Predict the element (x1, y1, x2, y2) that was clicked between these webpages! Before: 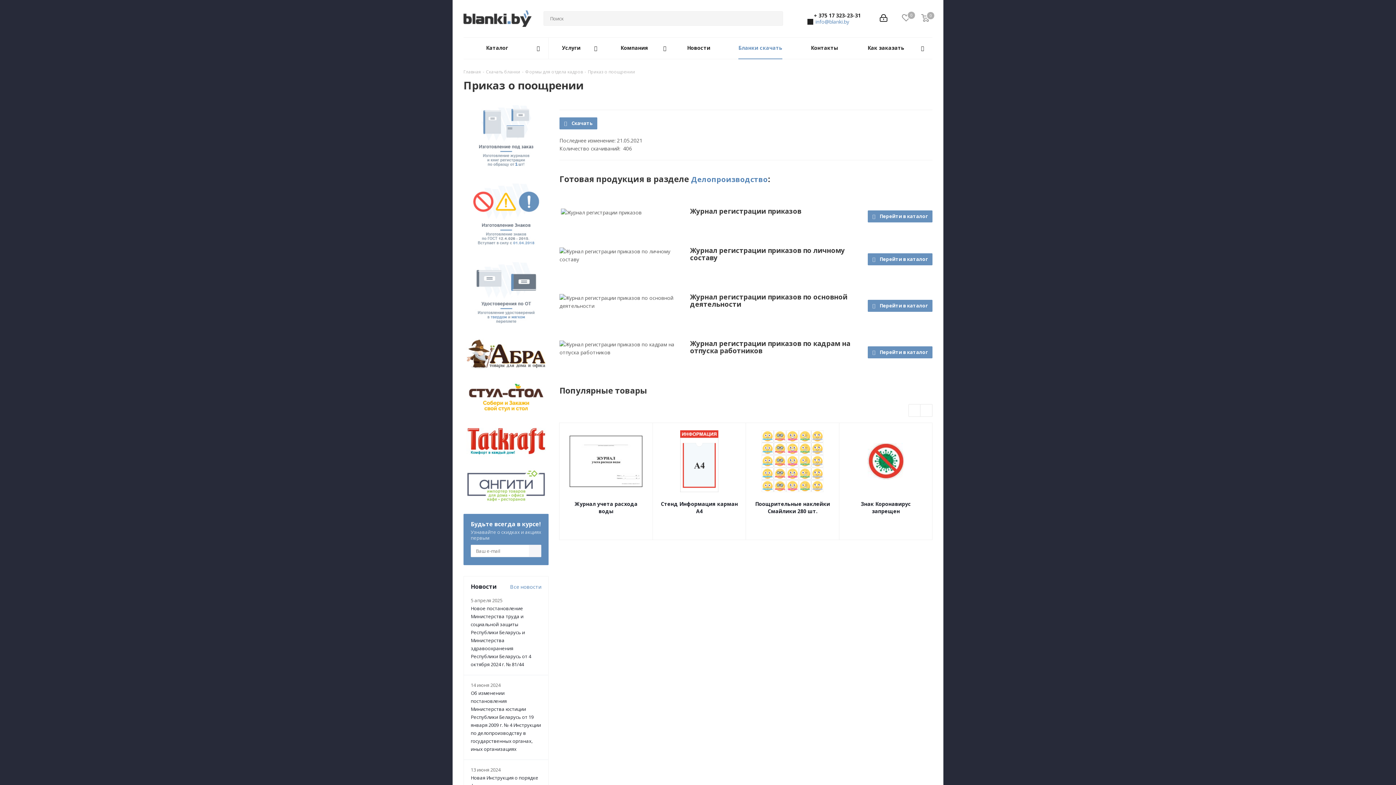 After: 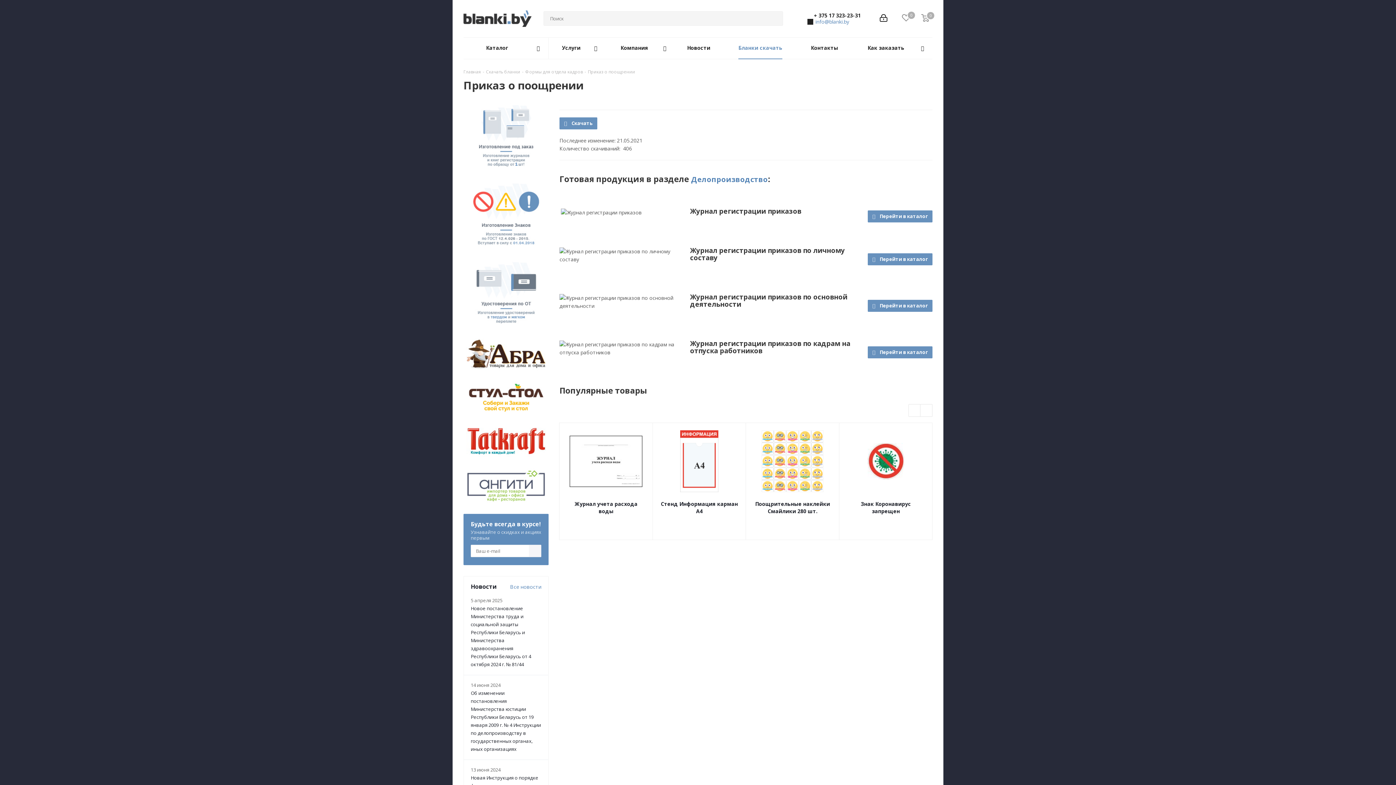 Action: bbox: (463, 425, 548, 457)